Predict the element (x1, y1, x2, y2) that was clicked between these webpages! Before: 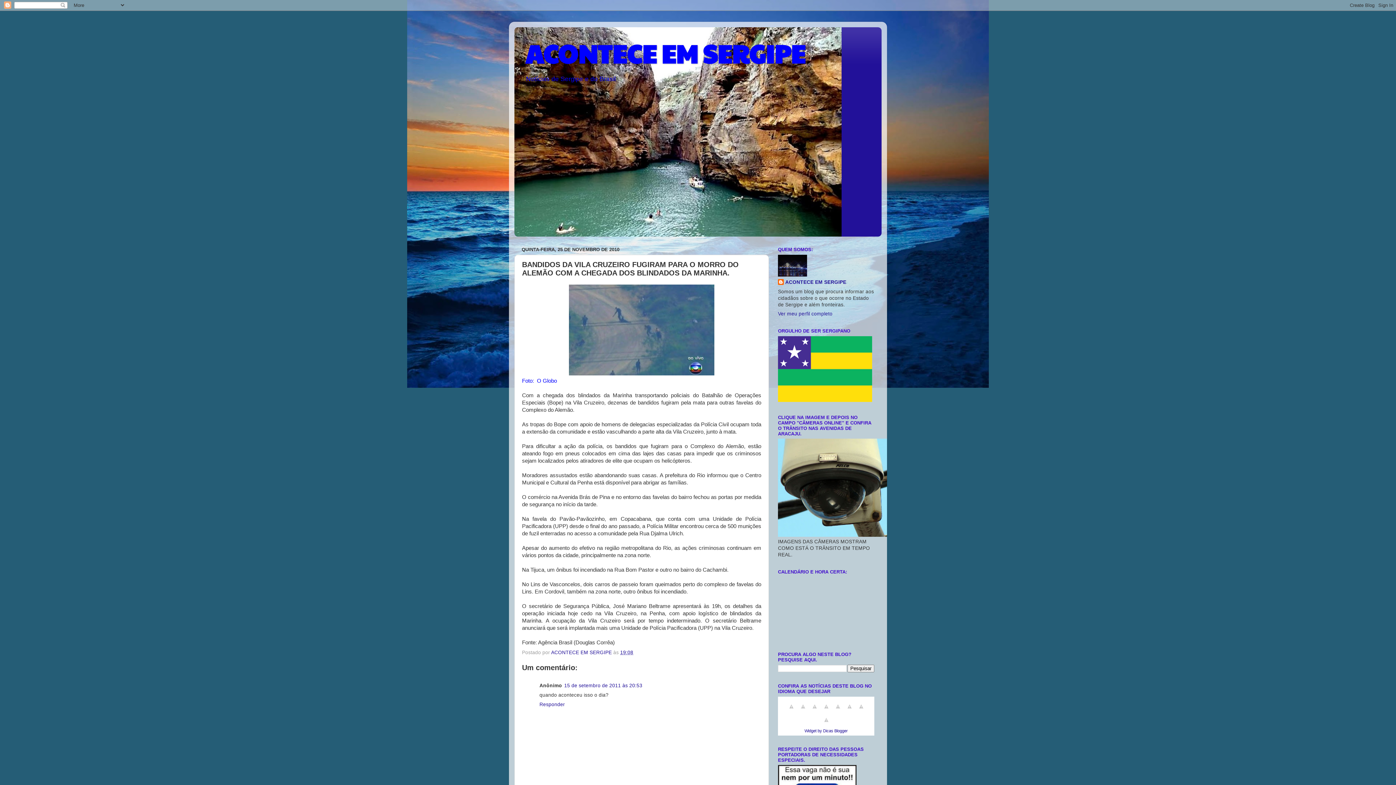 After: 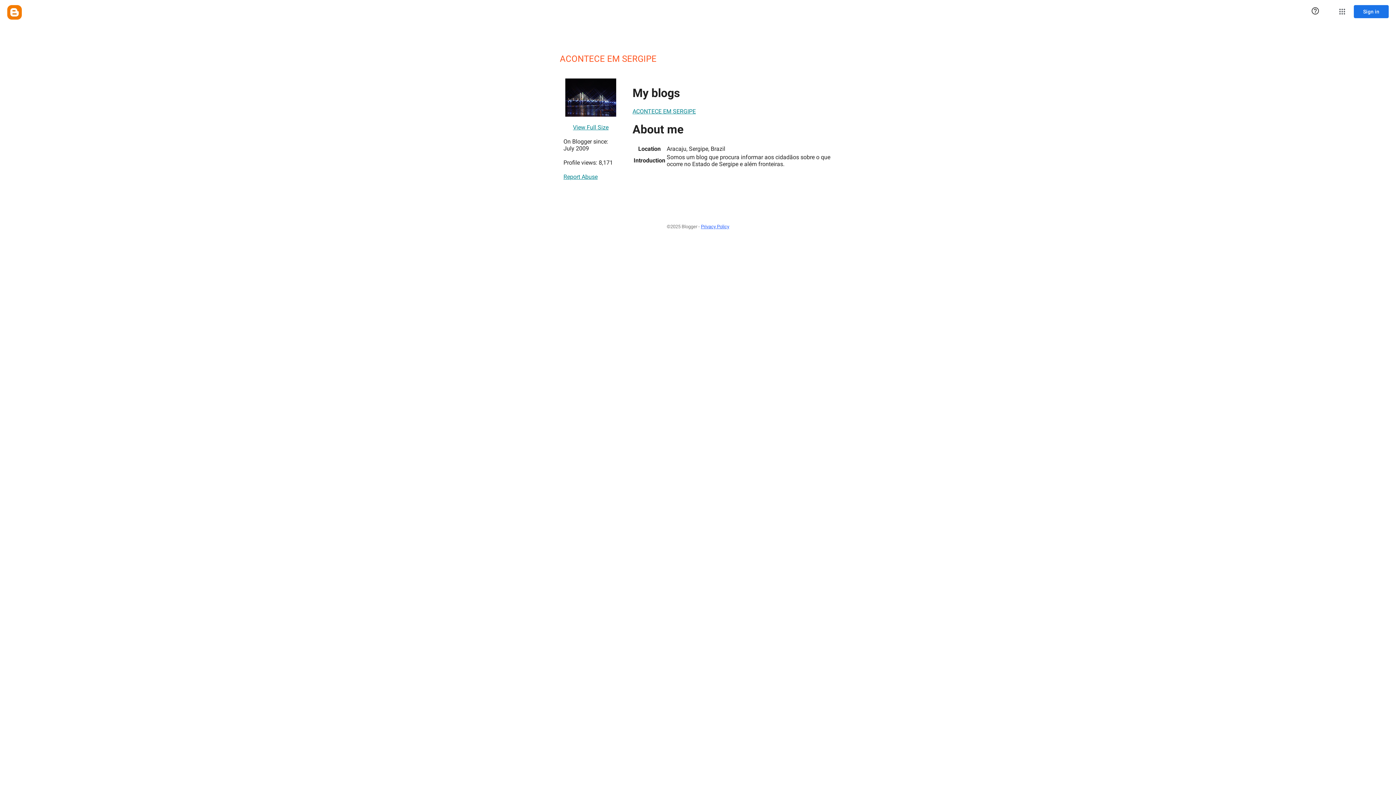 Action: label: ACONTECE EM SERGIPE bbox: (778, 279, 846, 286)